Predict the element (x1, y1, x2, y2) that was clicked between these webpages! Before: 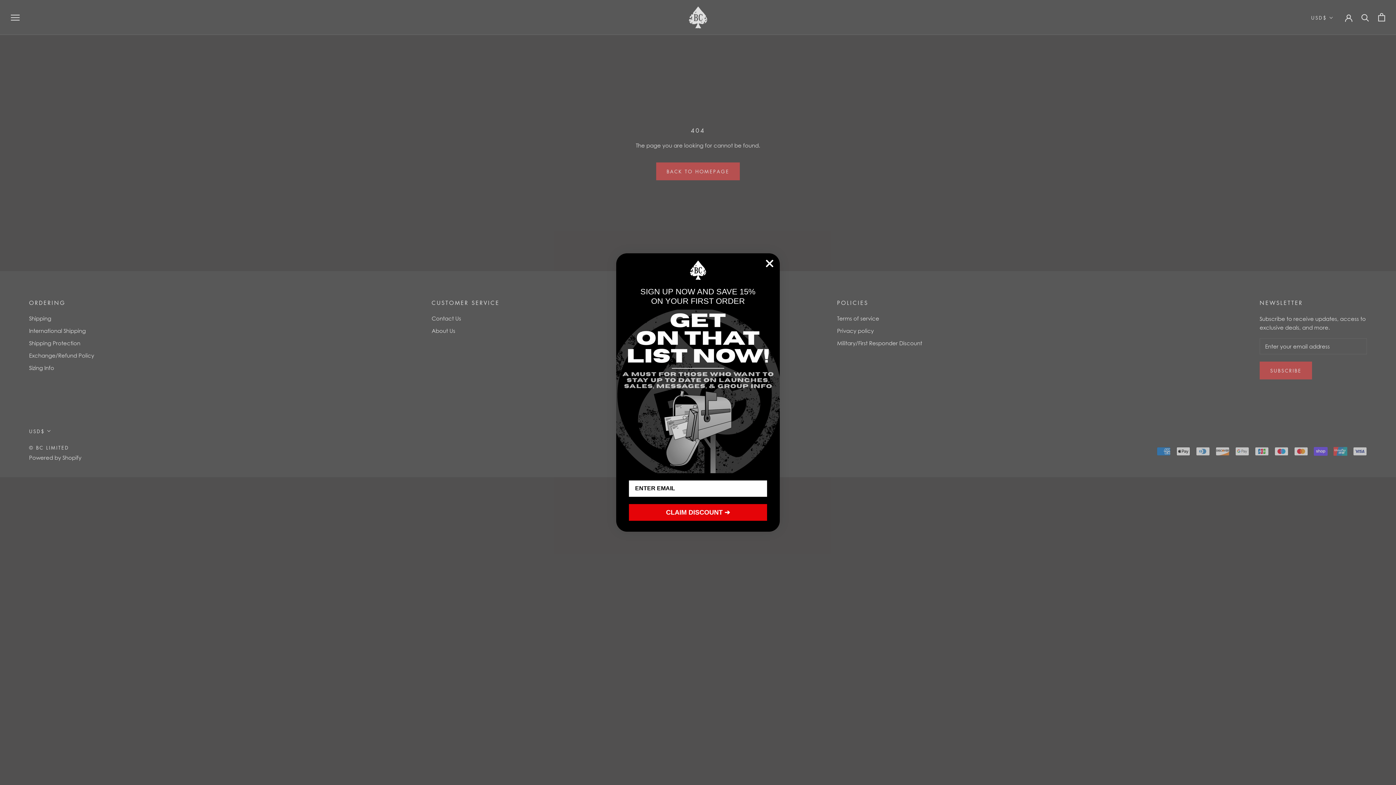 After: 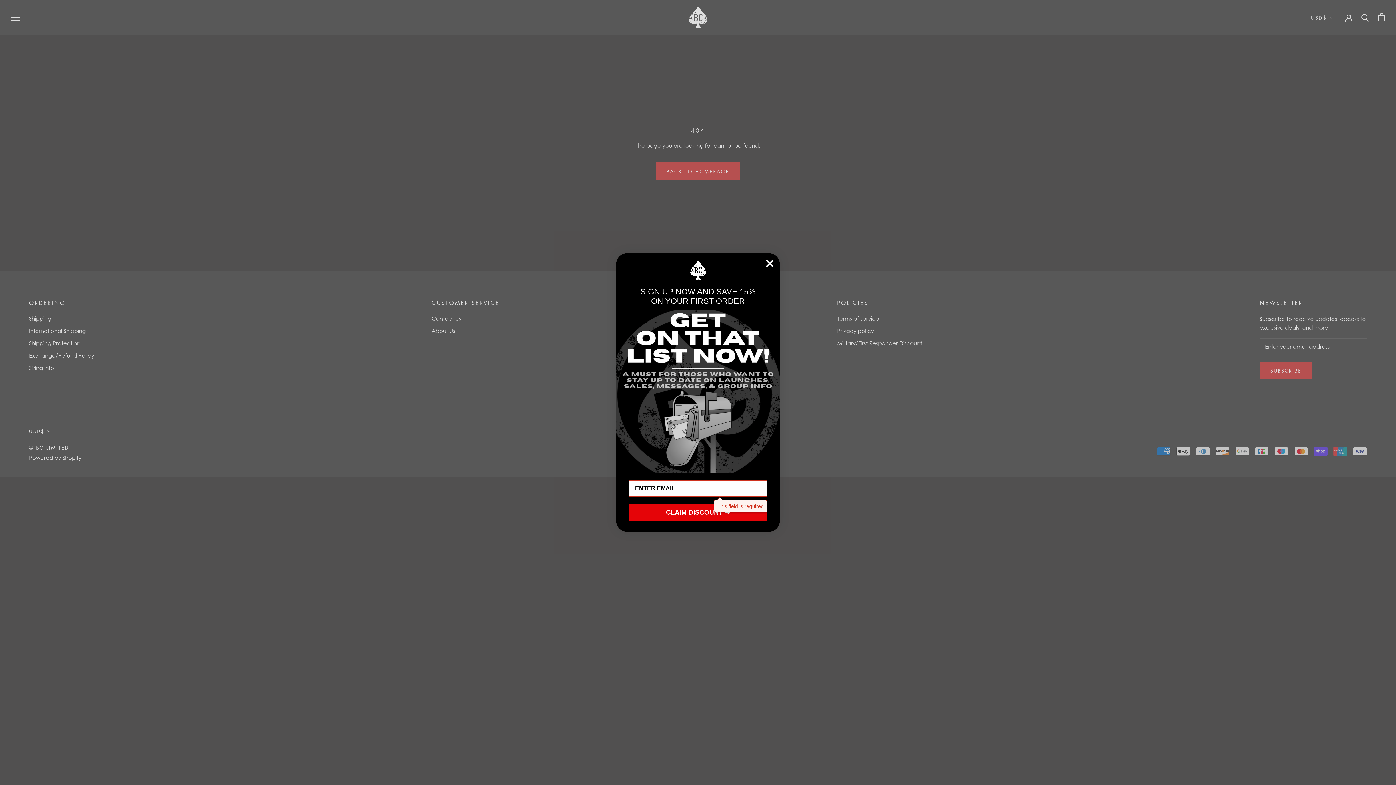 Action: label: CLAIM DISCOUNT ➔ bbox: (629, 504, 767, 520)